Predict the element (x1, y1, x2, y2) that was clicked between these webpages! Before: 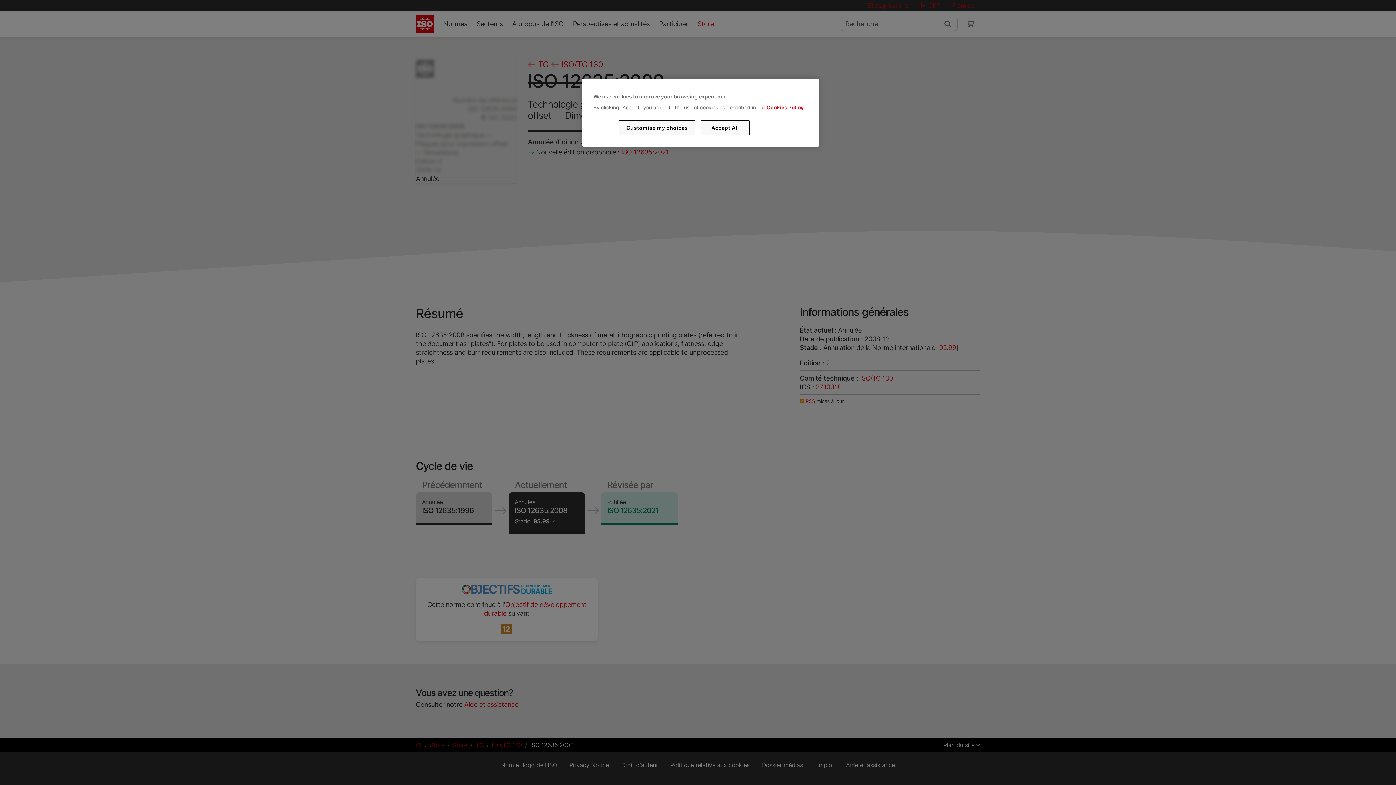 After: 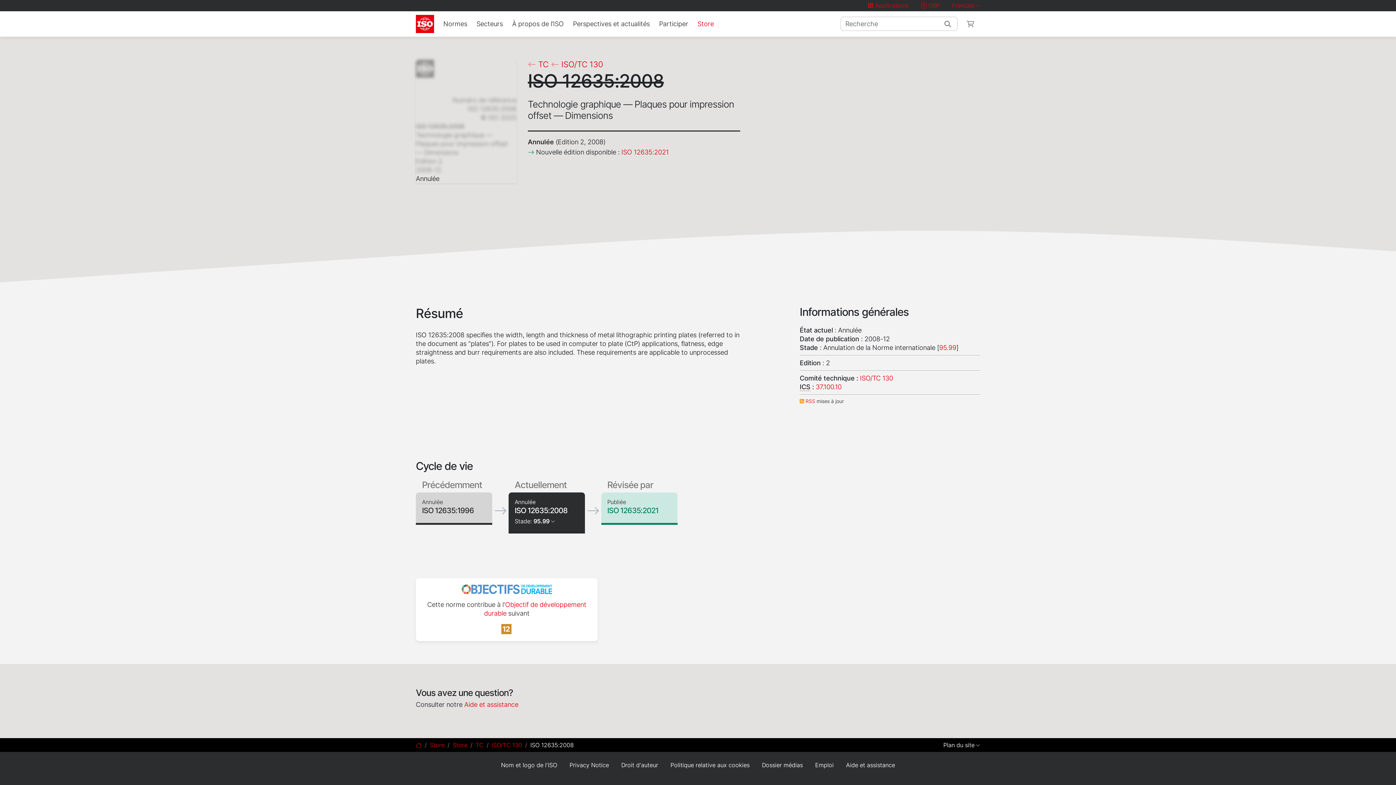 Action: label: Accept All bbox: (700, 120, 749, 135)